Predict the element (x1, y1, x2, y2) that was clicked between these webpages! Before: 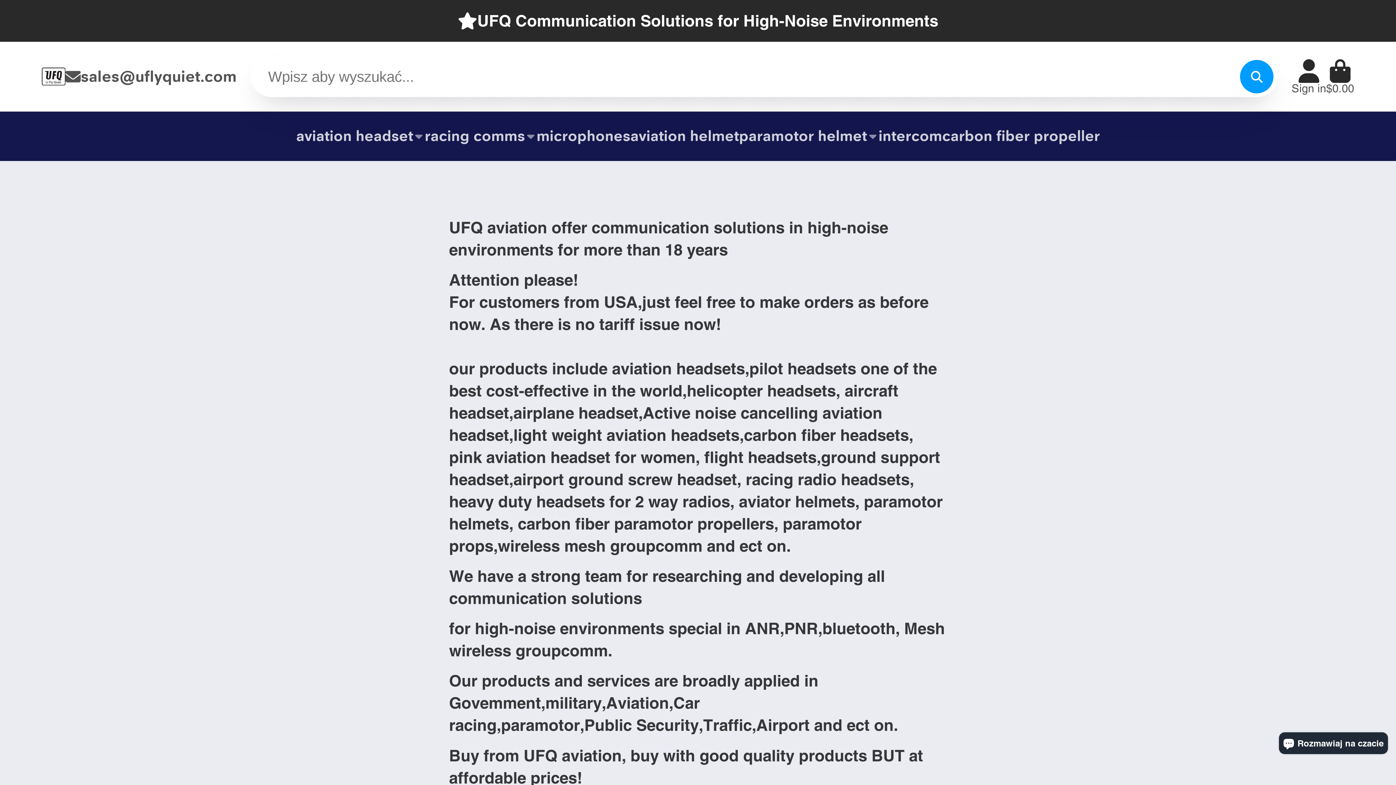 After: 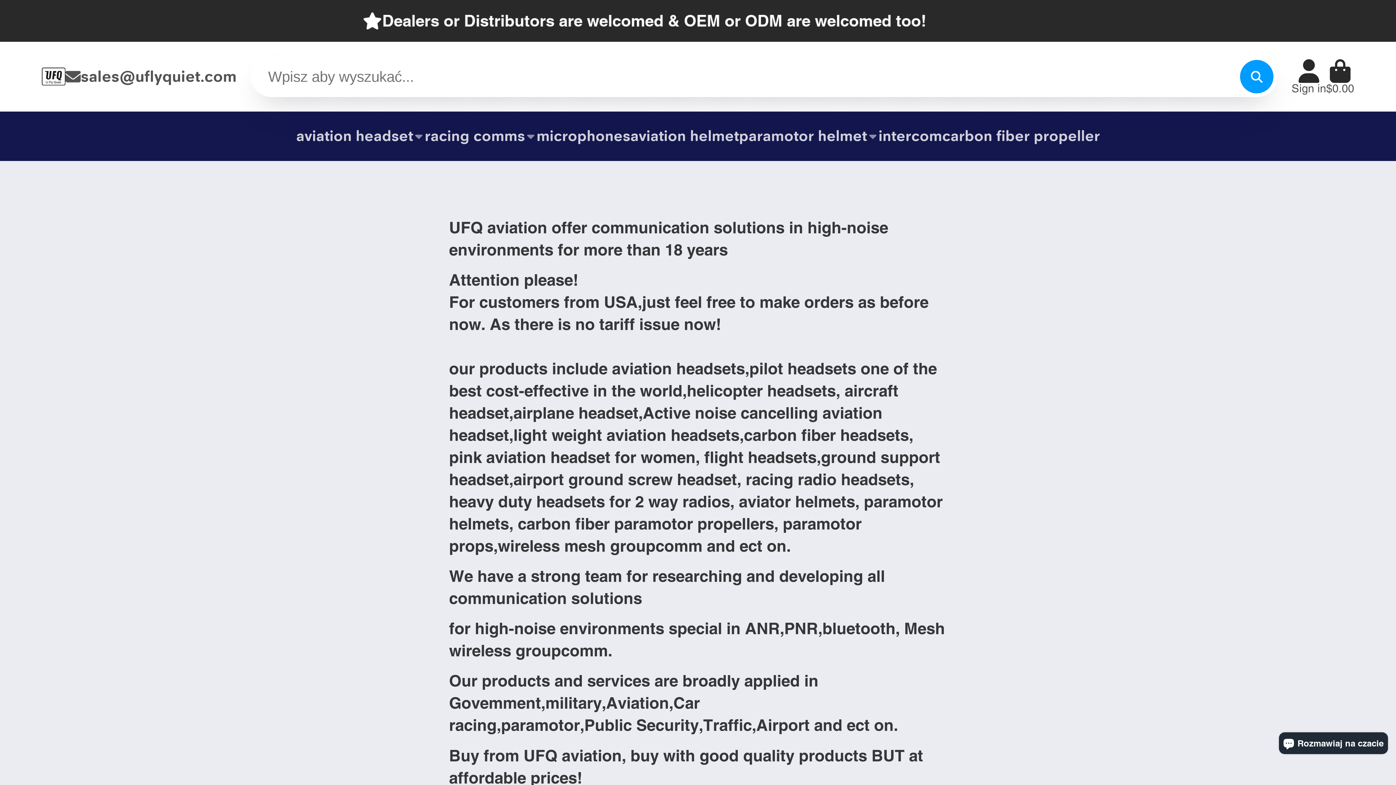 Action: label: paramotor helmet bbox: (739, 111, 878, 160)